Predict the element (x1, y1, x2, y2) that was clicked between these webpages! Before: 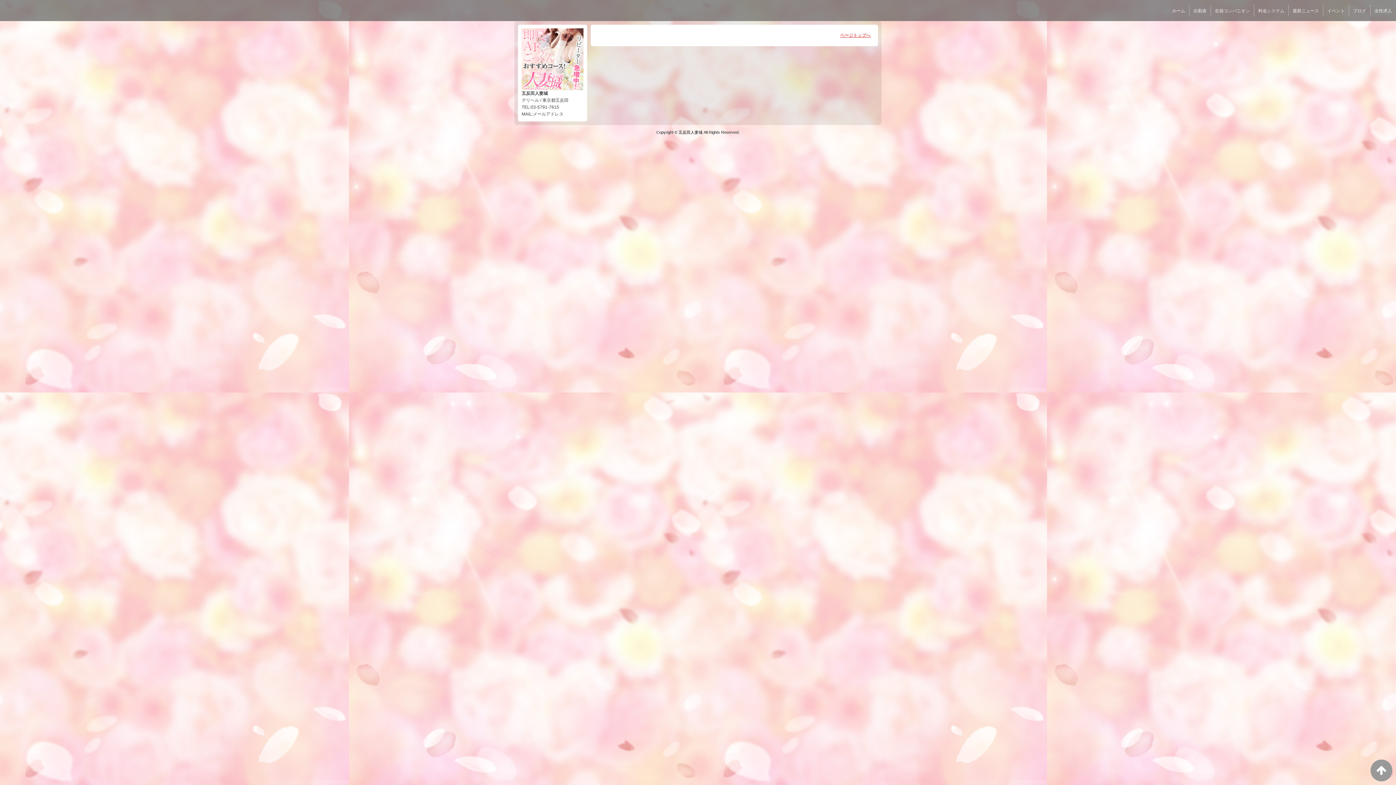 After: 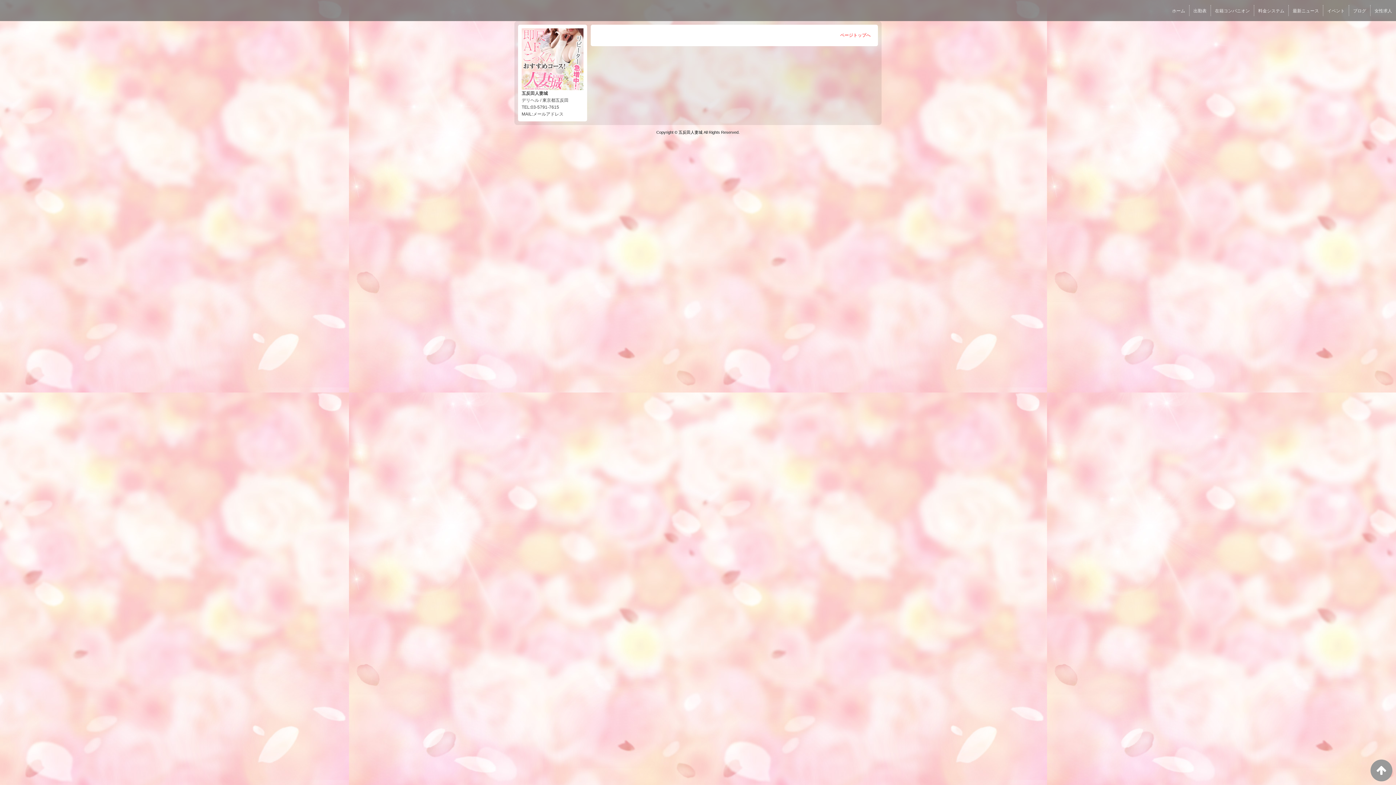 Action: label: ページトップへ bbox: (840, 32, 870, 37)